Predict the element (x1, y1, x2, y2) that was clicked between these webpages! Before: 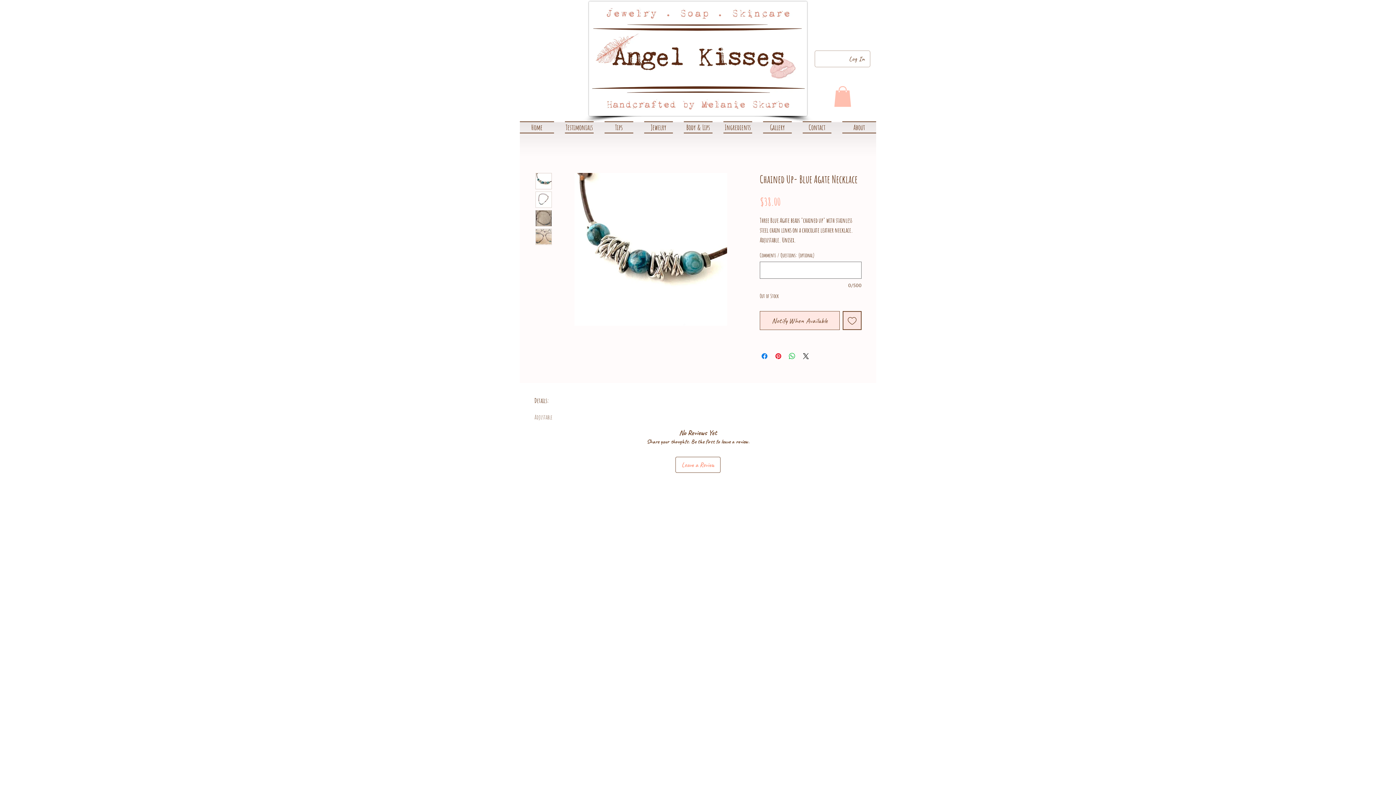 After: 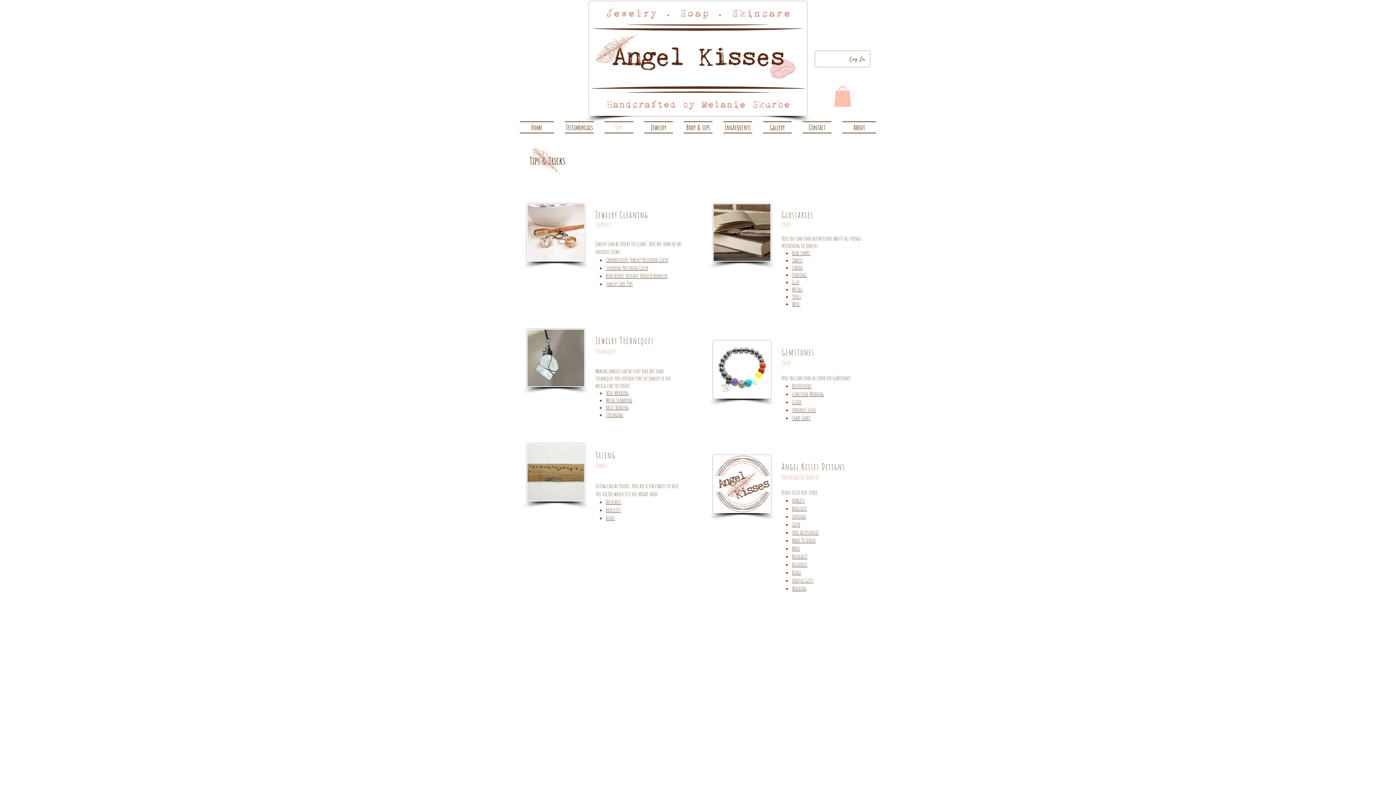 Action: bbox: (599, 121, 638, 133) label: Tips